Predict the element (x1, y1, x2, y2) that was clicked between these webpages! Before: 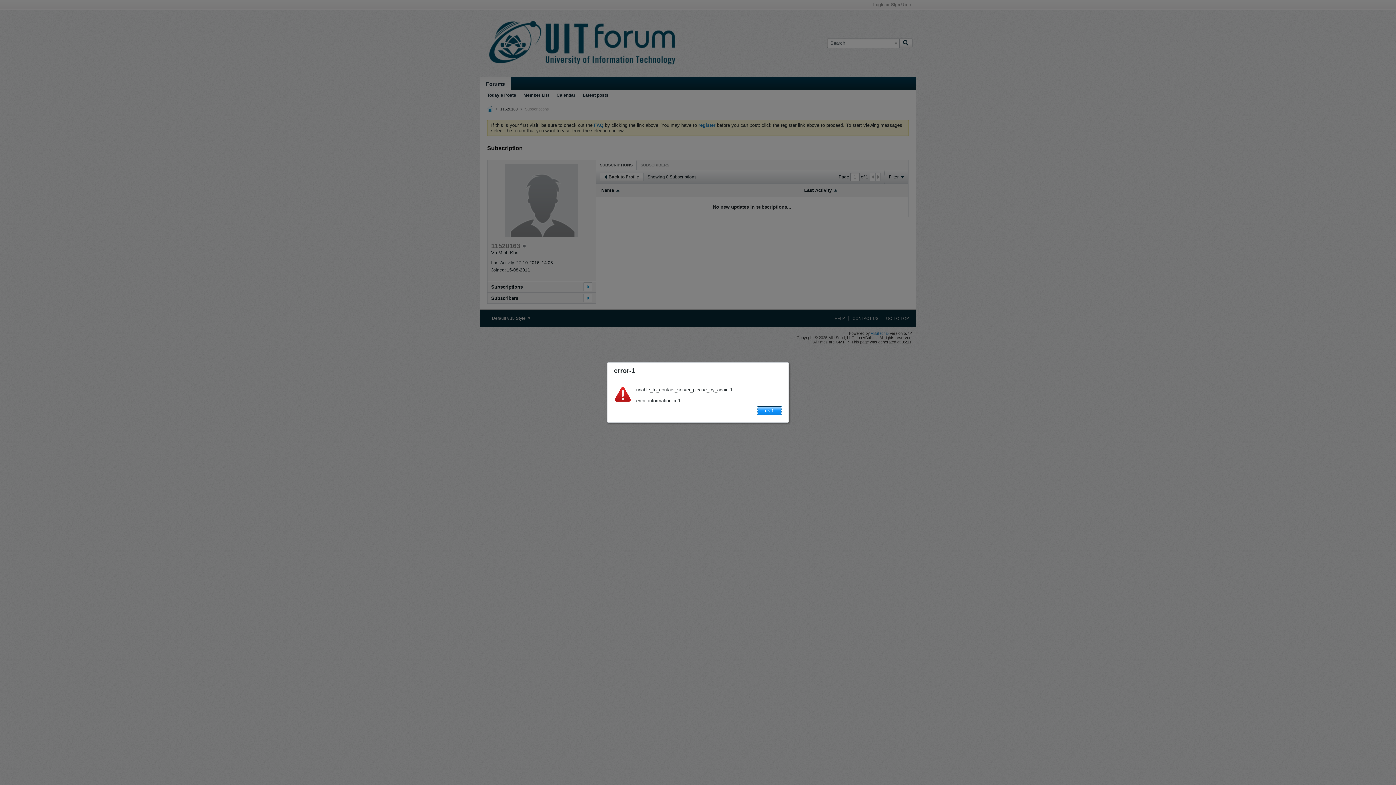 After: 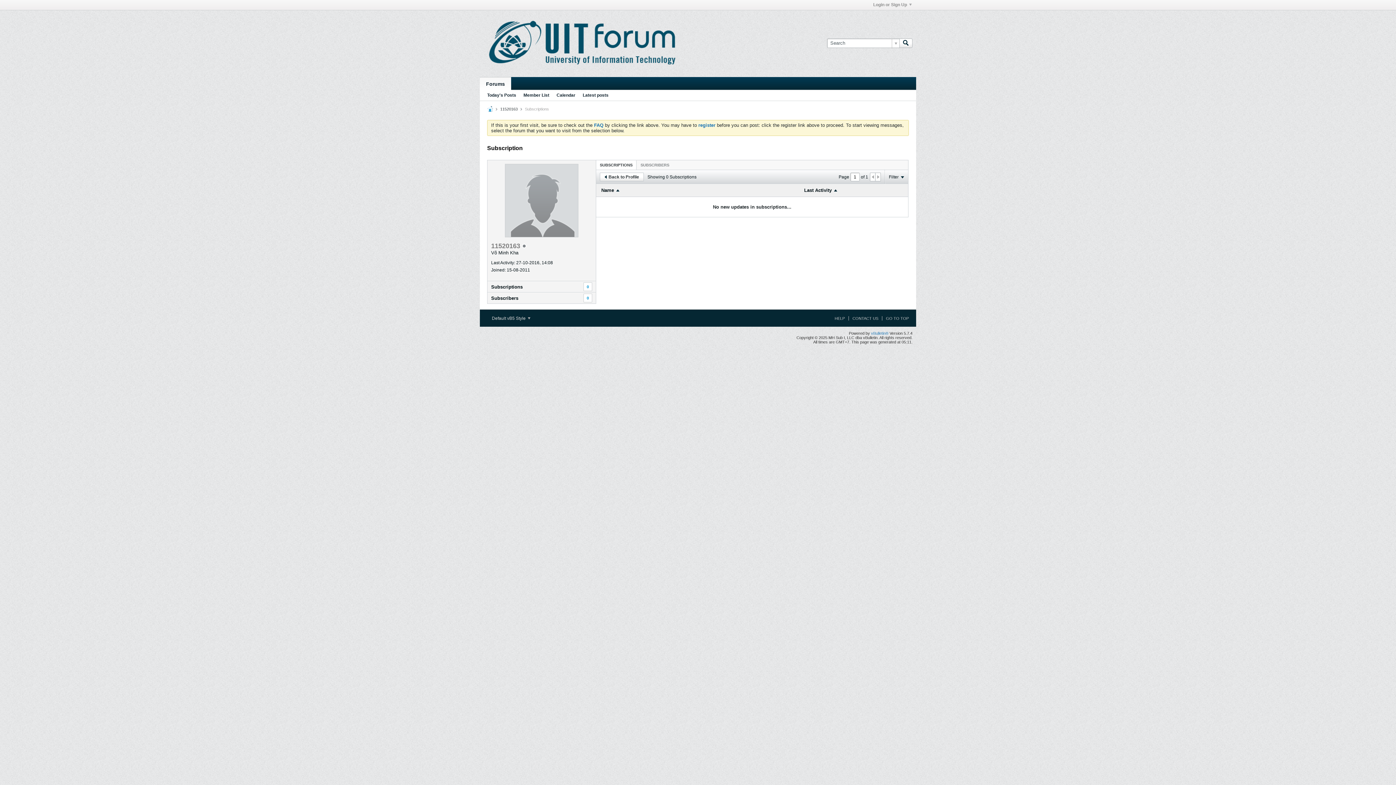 Action: bbox: (757, 406, 781, 415) label: ok-1